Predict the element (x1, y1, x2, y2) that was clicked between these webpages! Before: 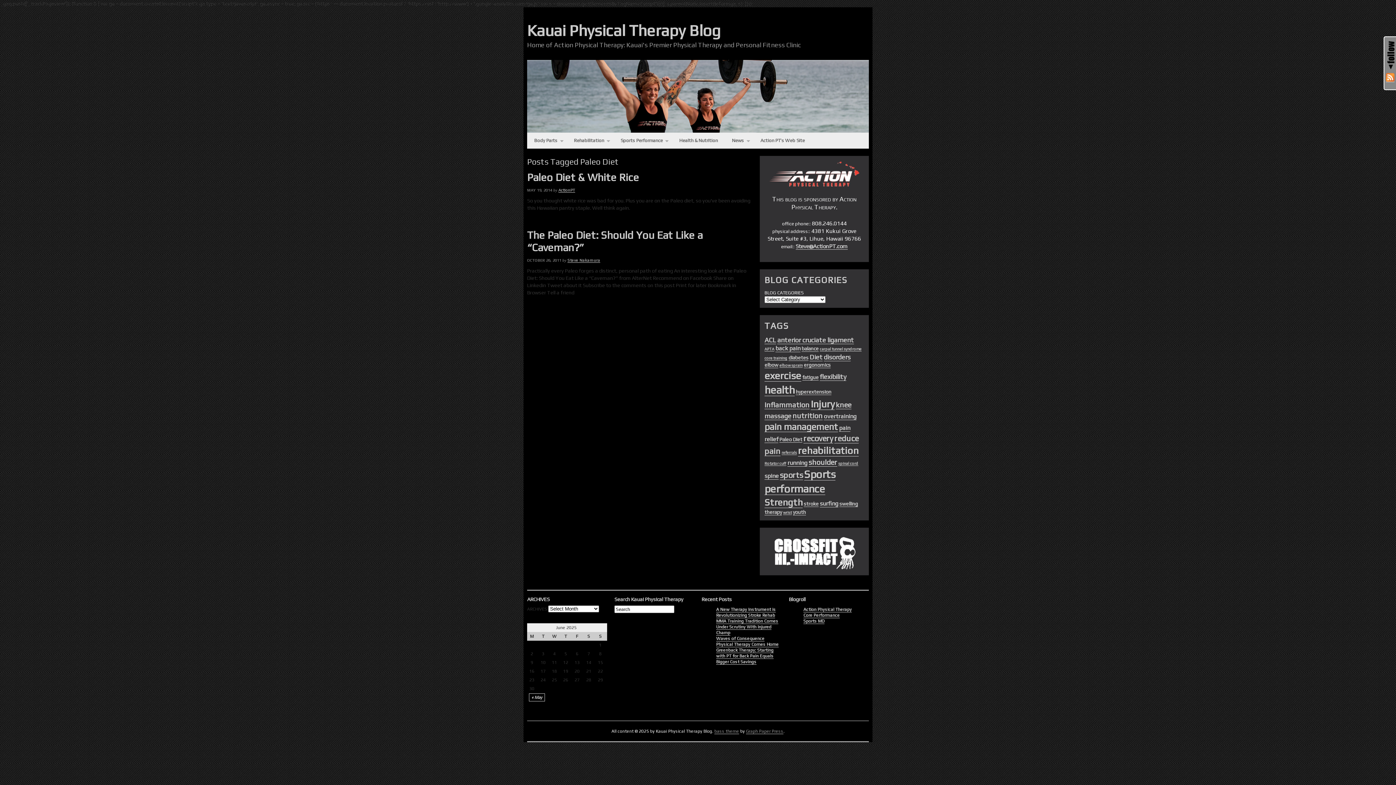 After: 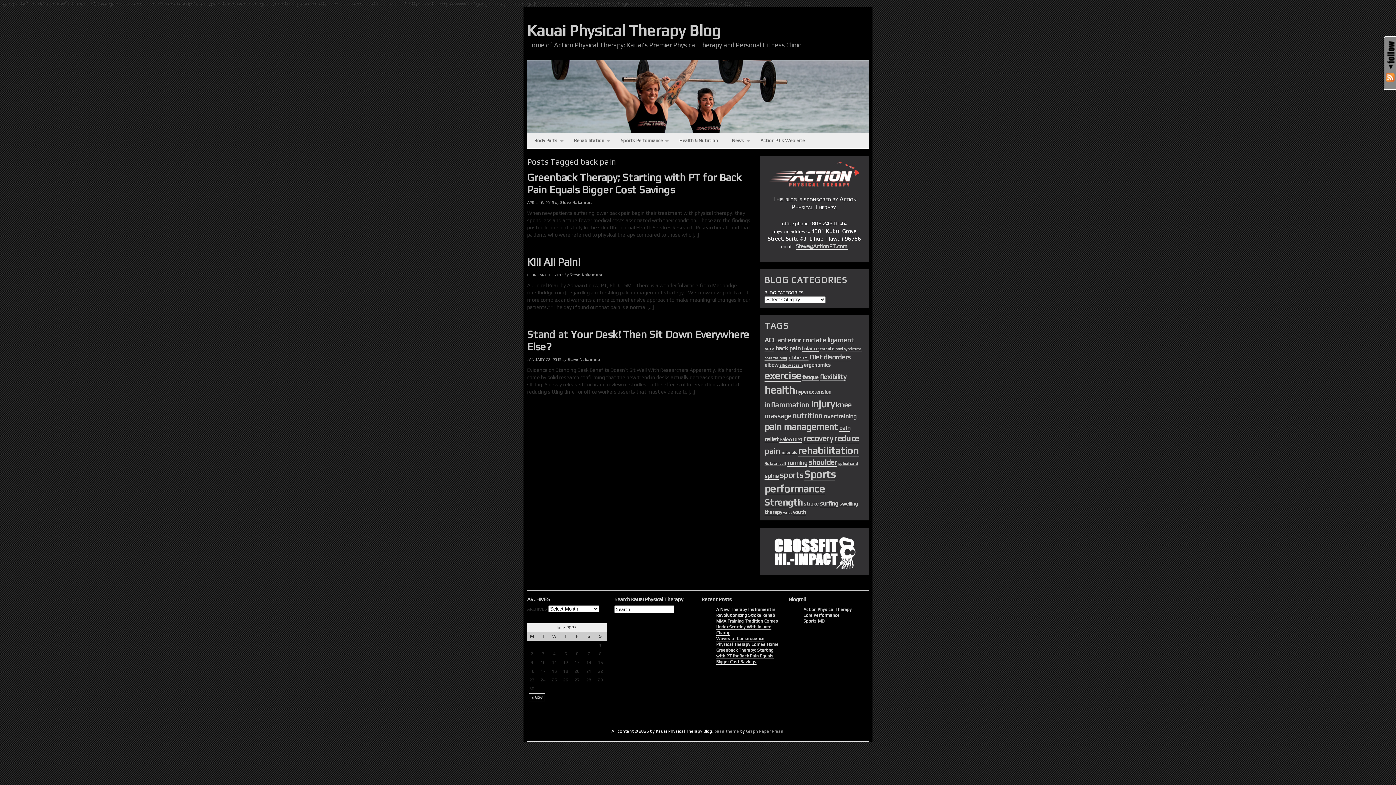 Action: label: back pain bbox: (775, 345, 800, 352)